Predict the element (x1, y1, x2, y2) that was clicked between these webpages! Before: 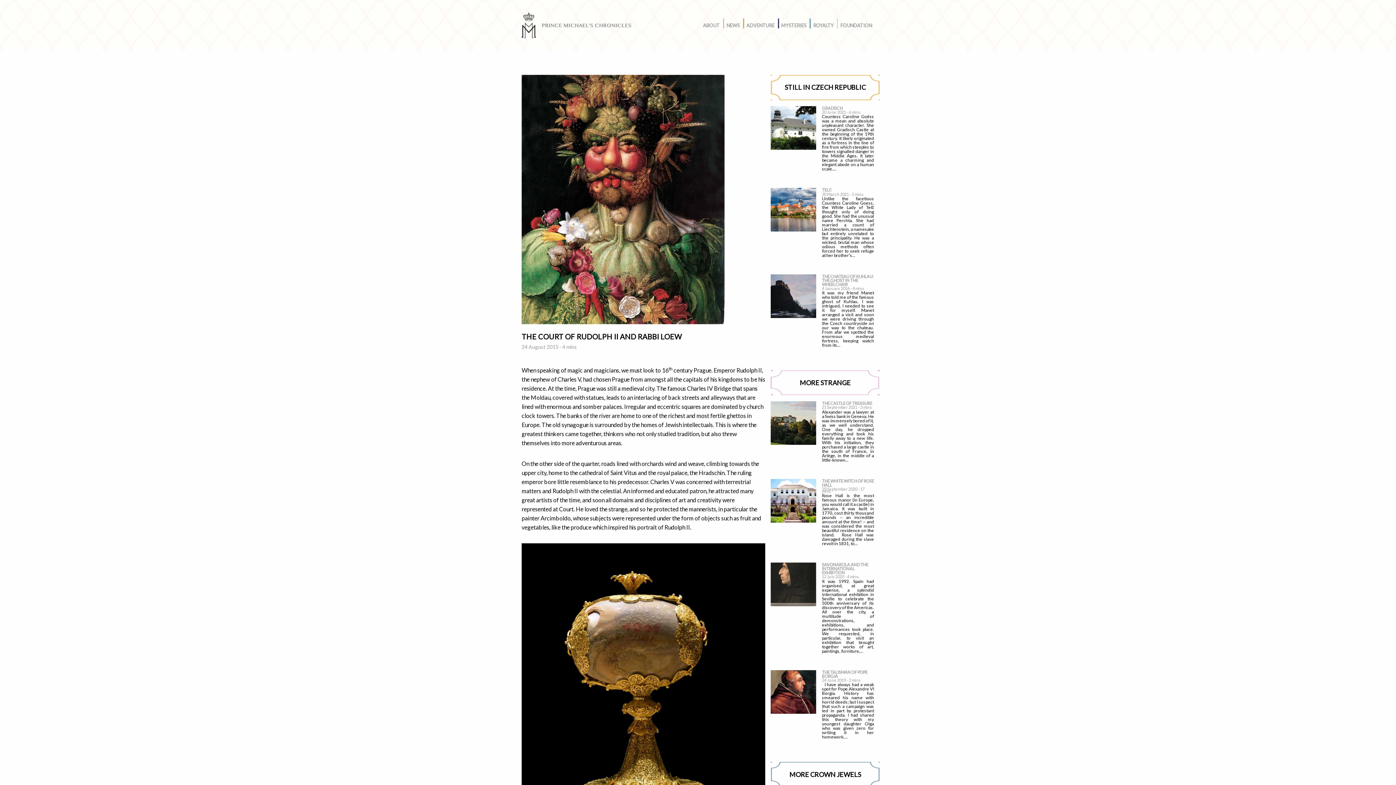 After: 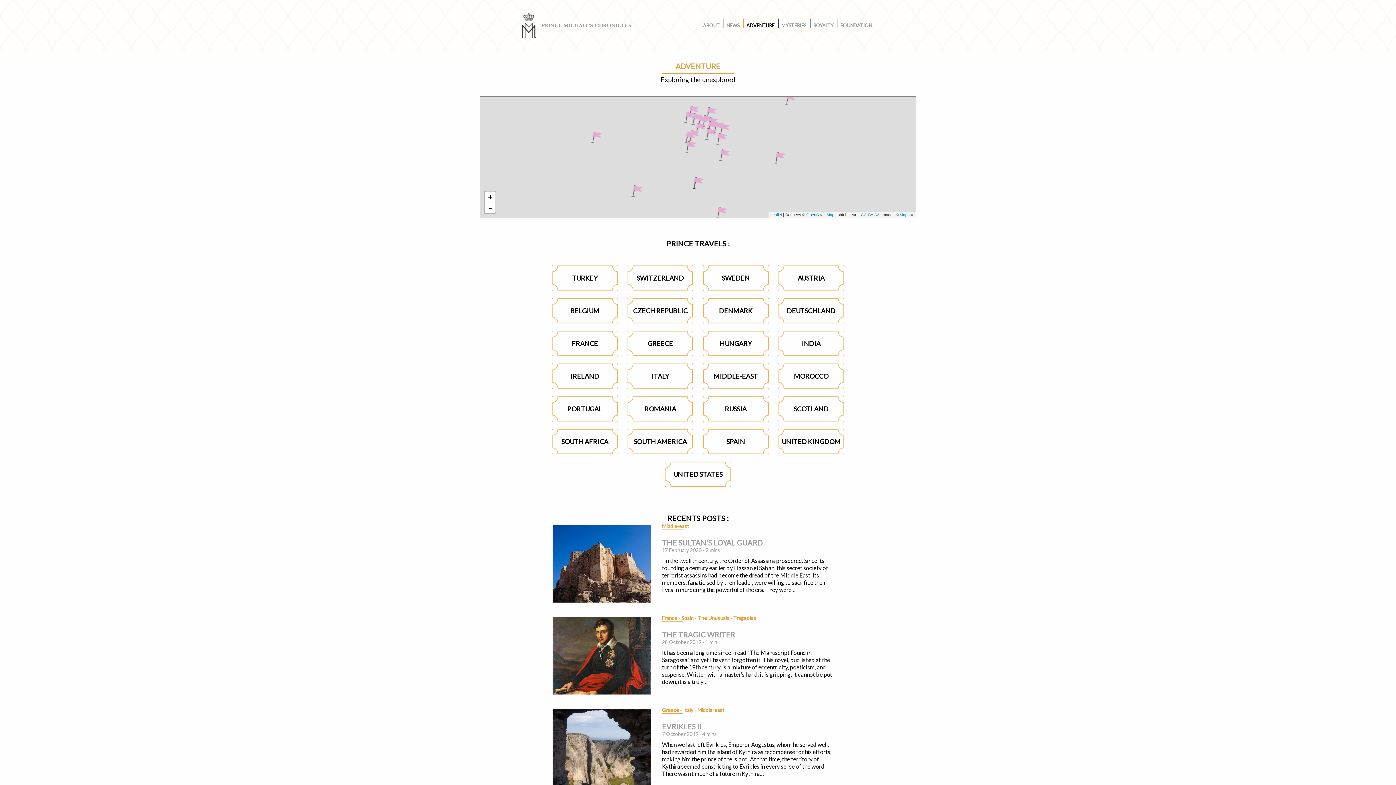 Action: bbox: (744, 19, 776, 32) label: ADVENTURE